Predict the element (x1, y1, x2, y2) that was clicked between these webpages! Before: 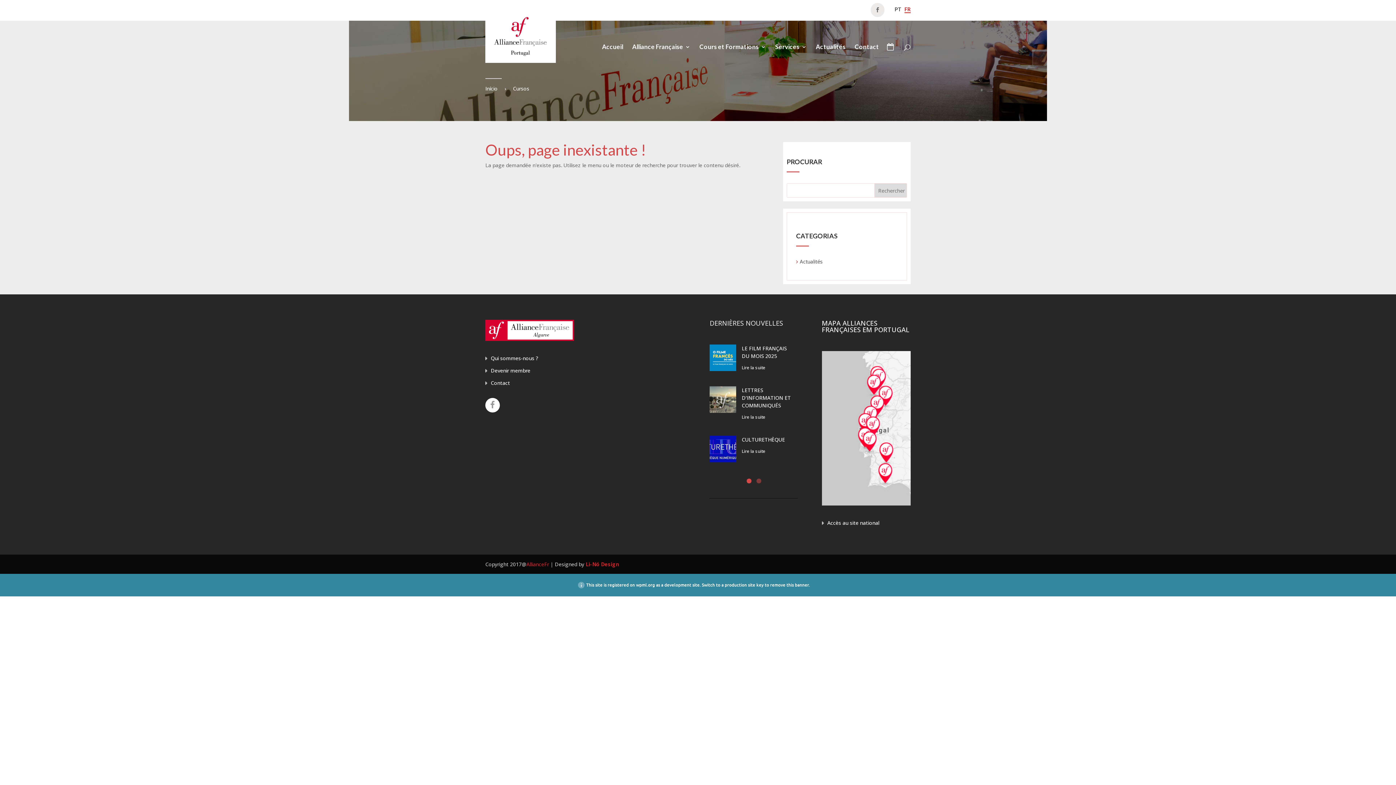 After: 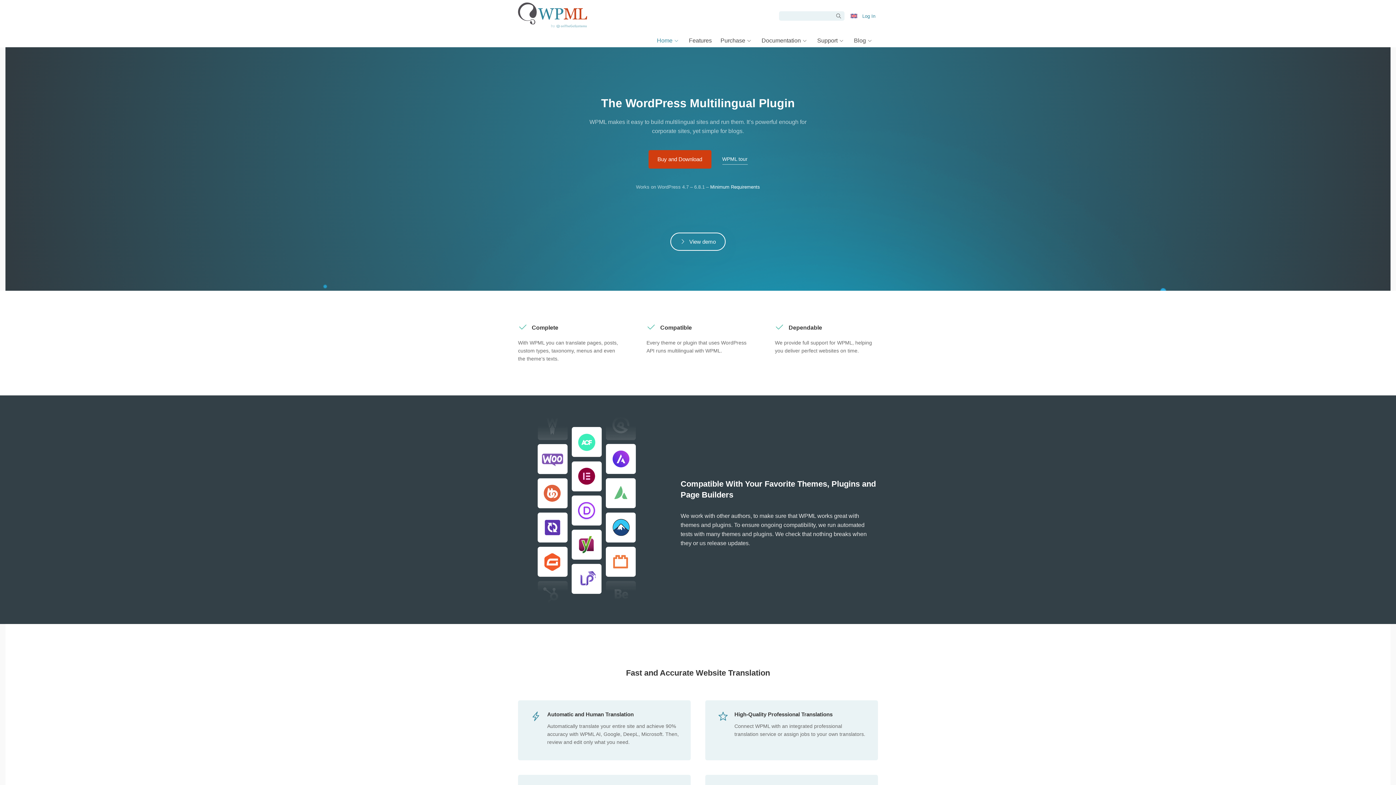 Action: label: wpml.org bbox: (636, 582, 655, 588)